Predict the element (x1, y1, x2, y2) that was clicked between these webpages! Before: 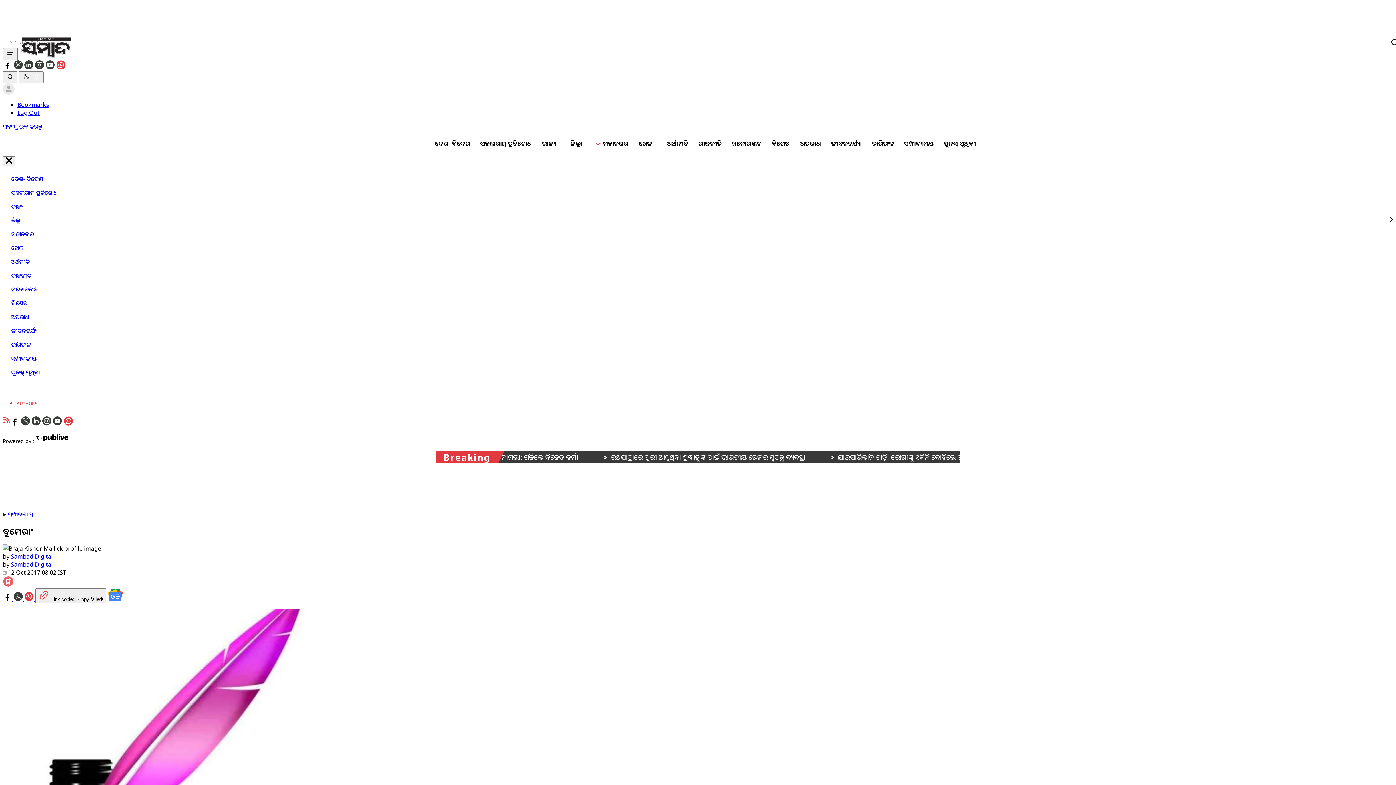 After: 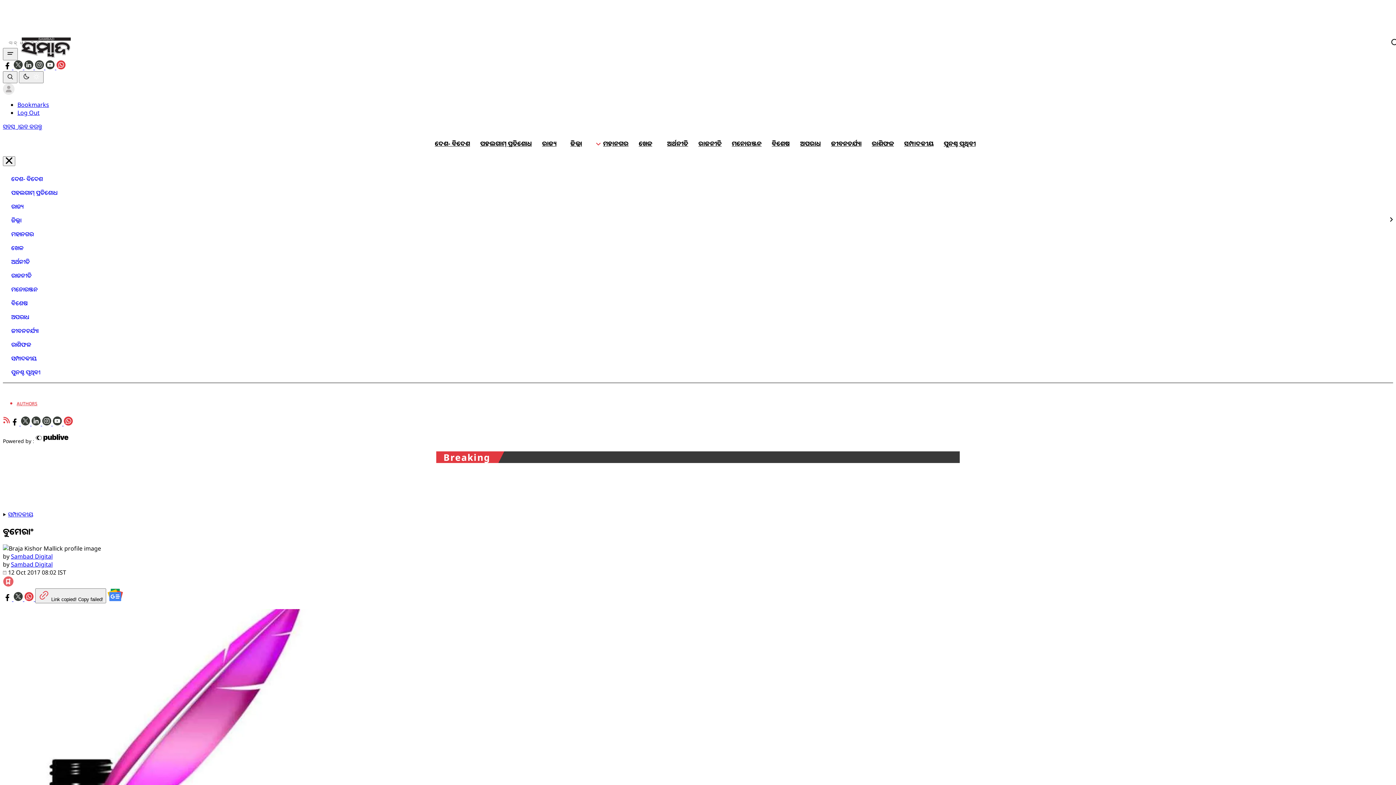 Action: label: Sambad instagram bbox: (42, 419, 52, 427)